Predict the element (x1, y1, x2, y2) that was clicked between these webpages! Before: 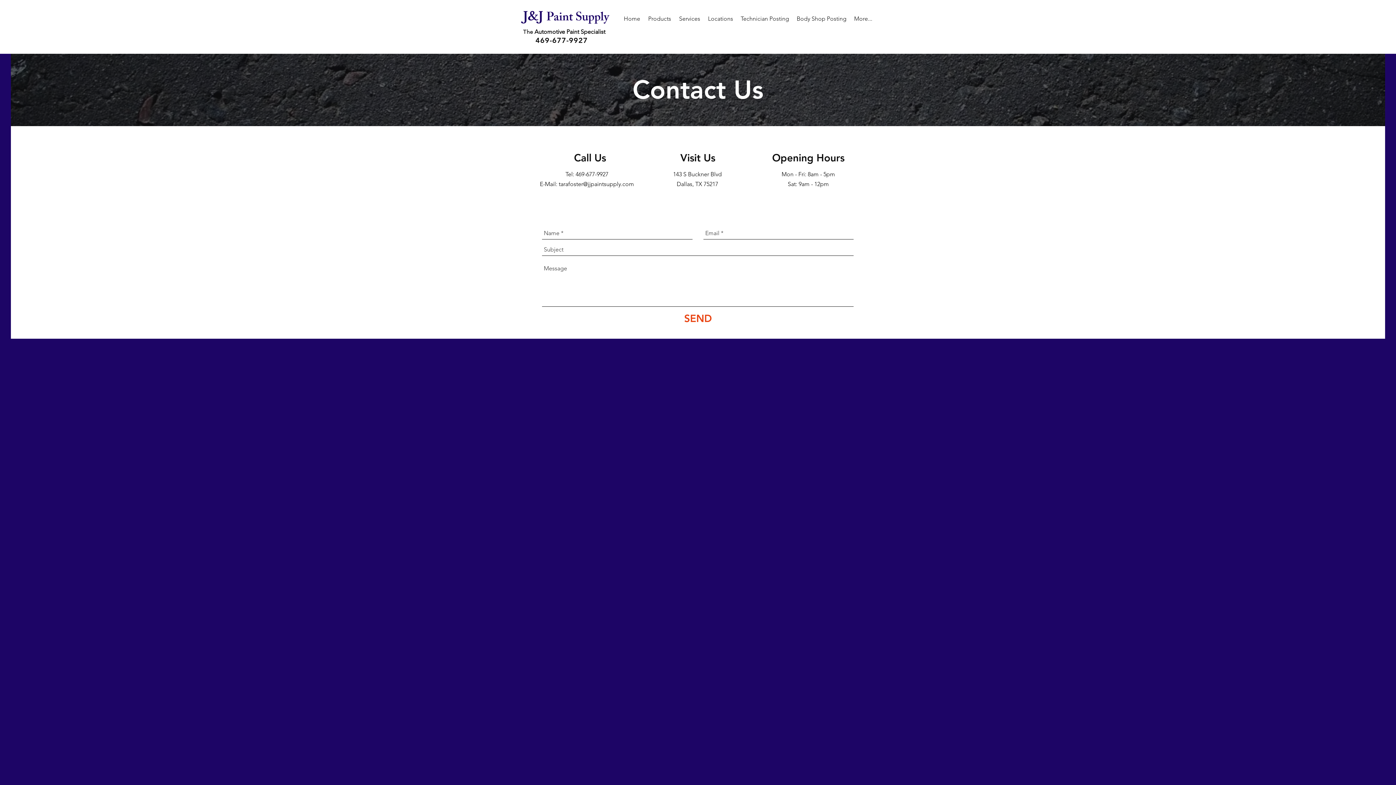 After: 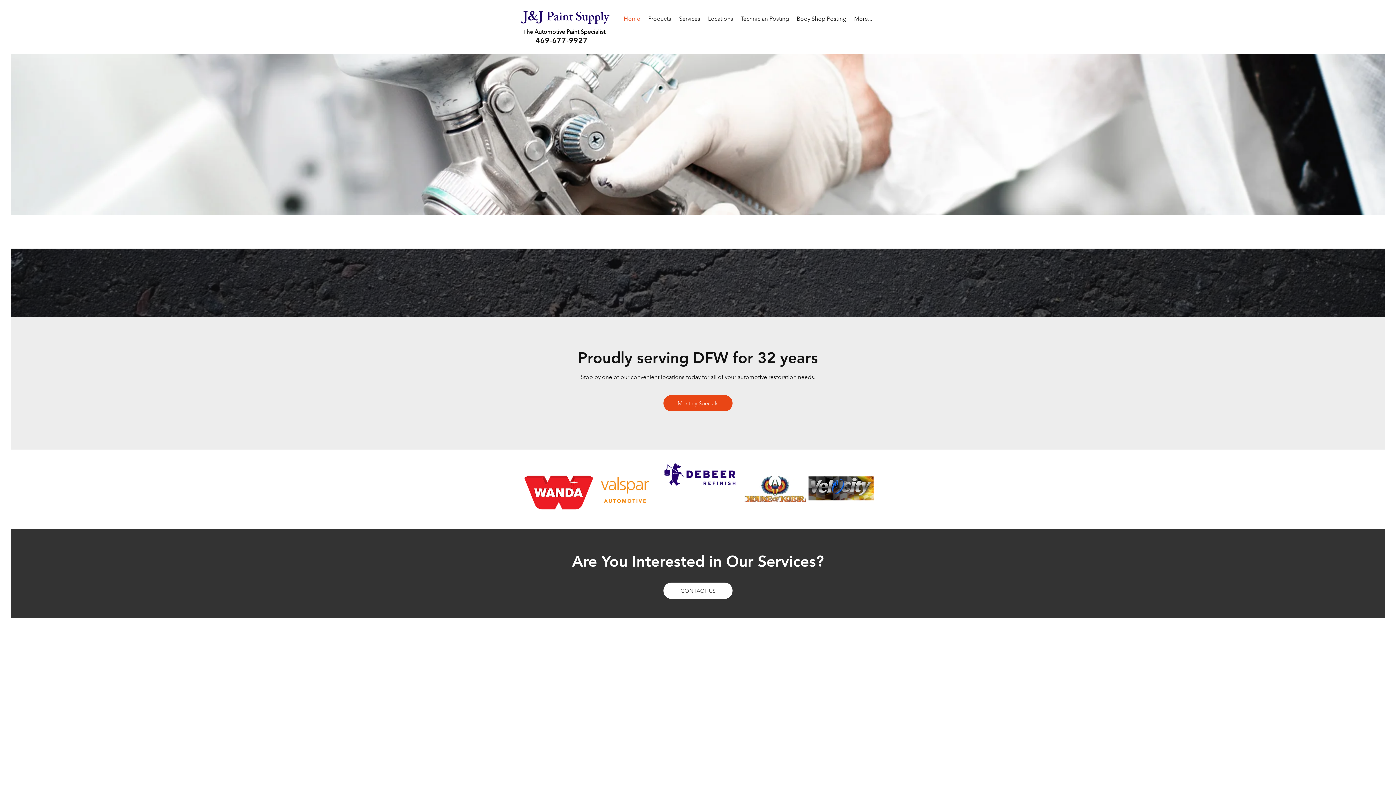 Action: bbox: (620, 8, 644, 29) label: Home